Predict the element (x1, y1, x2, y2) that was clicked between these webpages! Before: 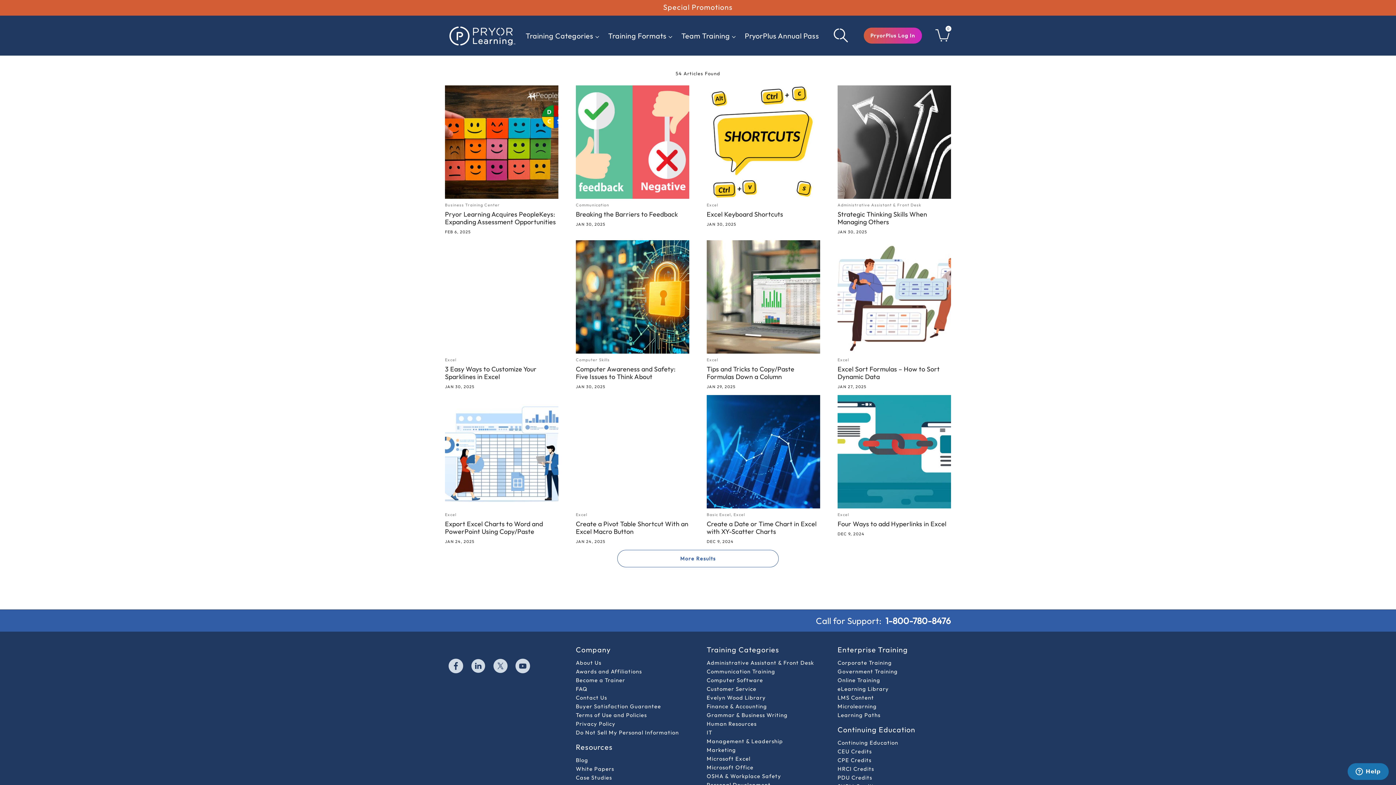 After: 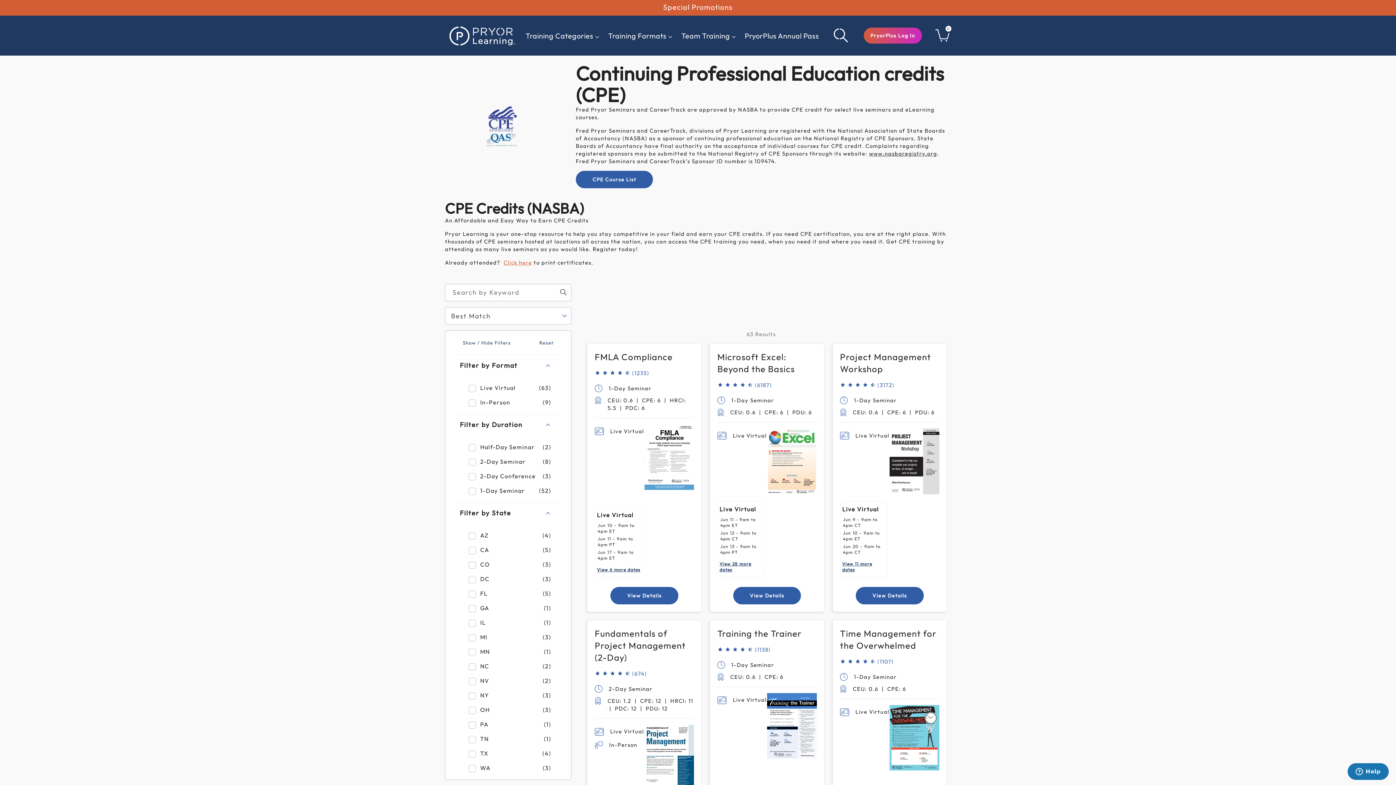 Action: label: CPE Credits bbox: (837, 757, 871, 764)